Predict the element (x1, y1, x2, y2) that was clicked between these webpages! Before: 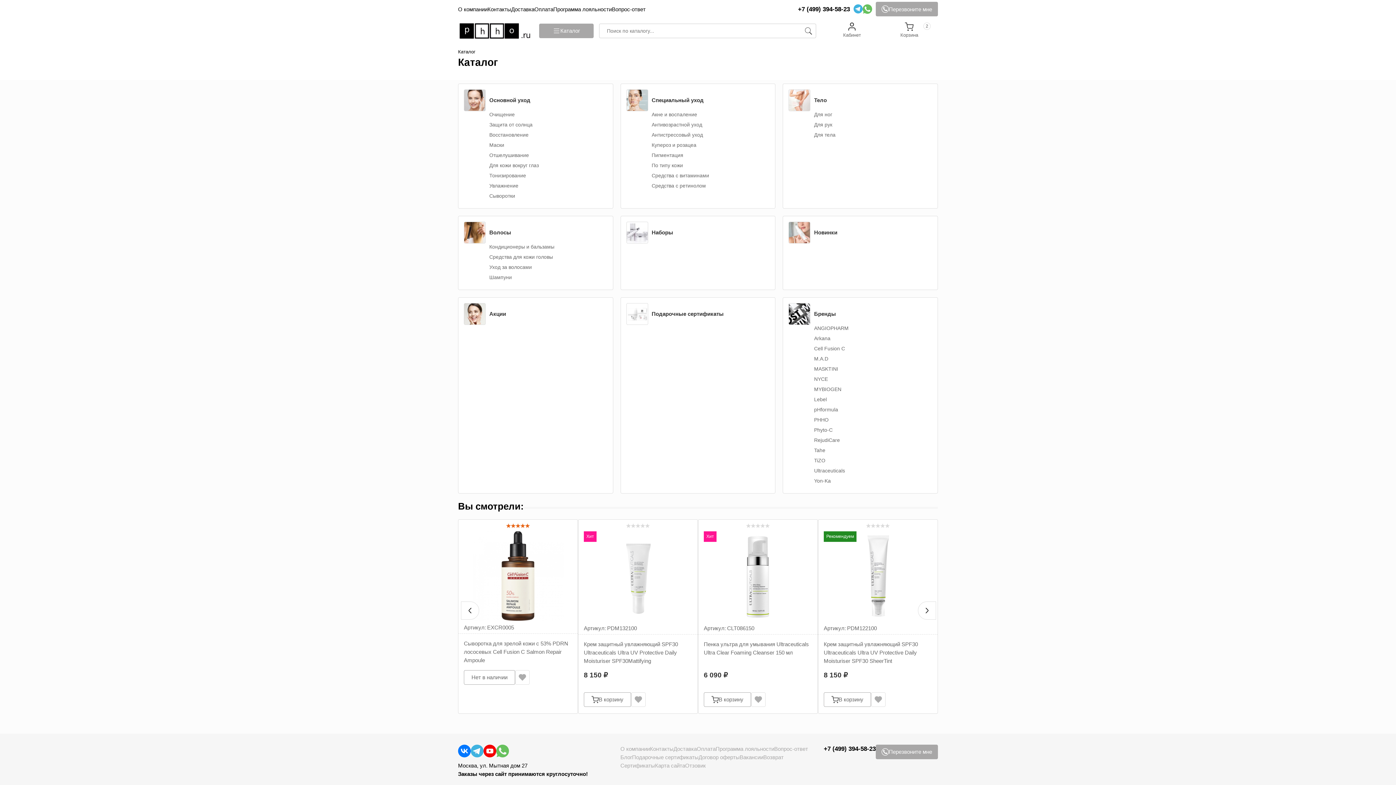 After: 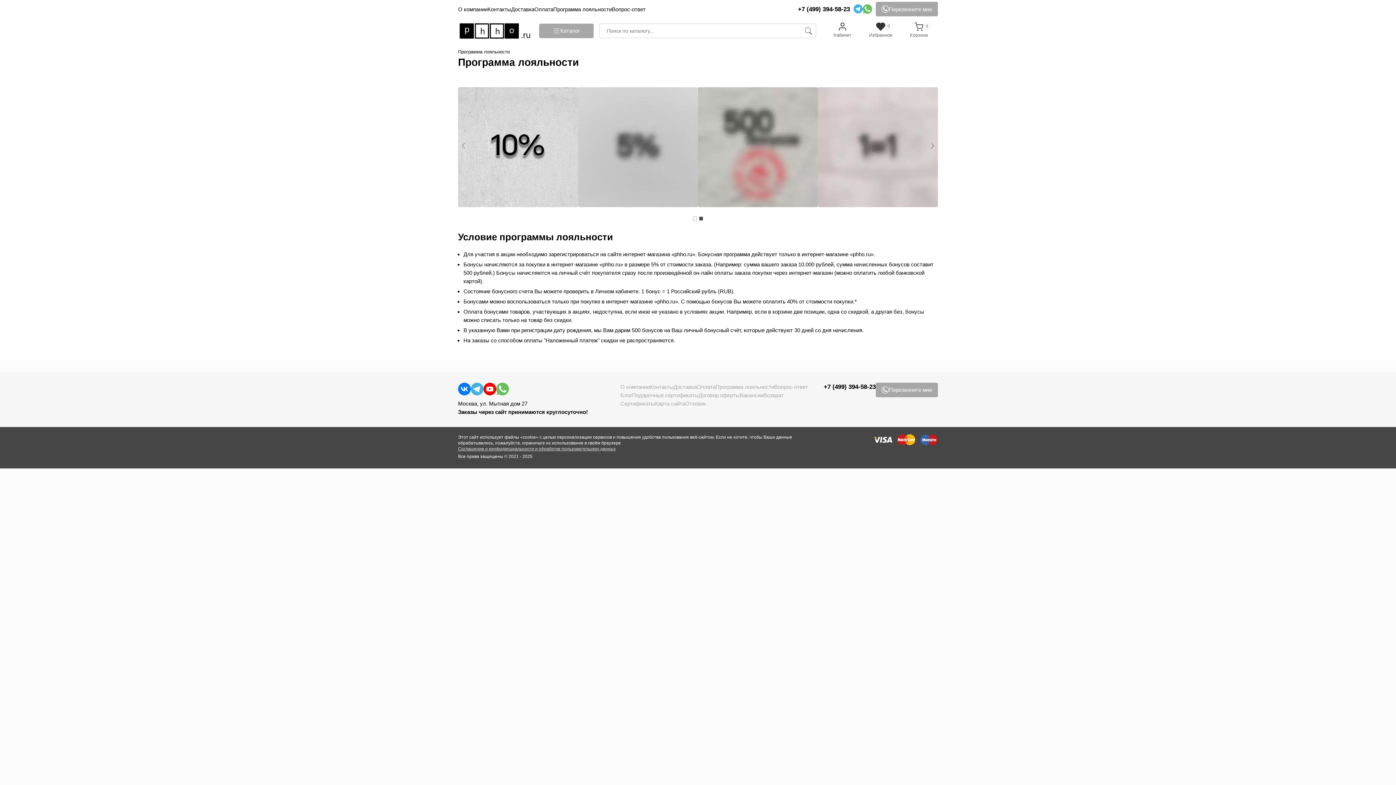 Action: bbox: (715, 746, 774, 752) label: Программа лояльности